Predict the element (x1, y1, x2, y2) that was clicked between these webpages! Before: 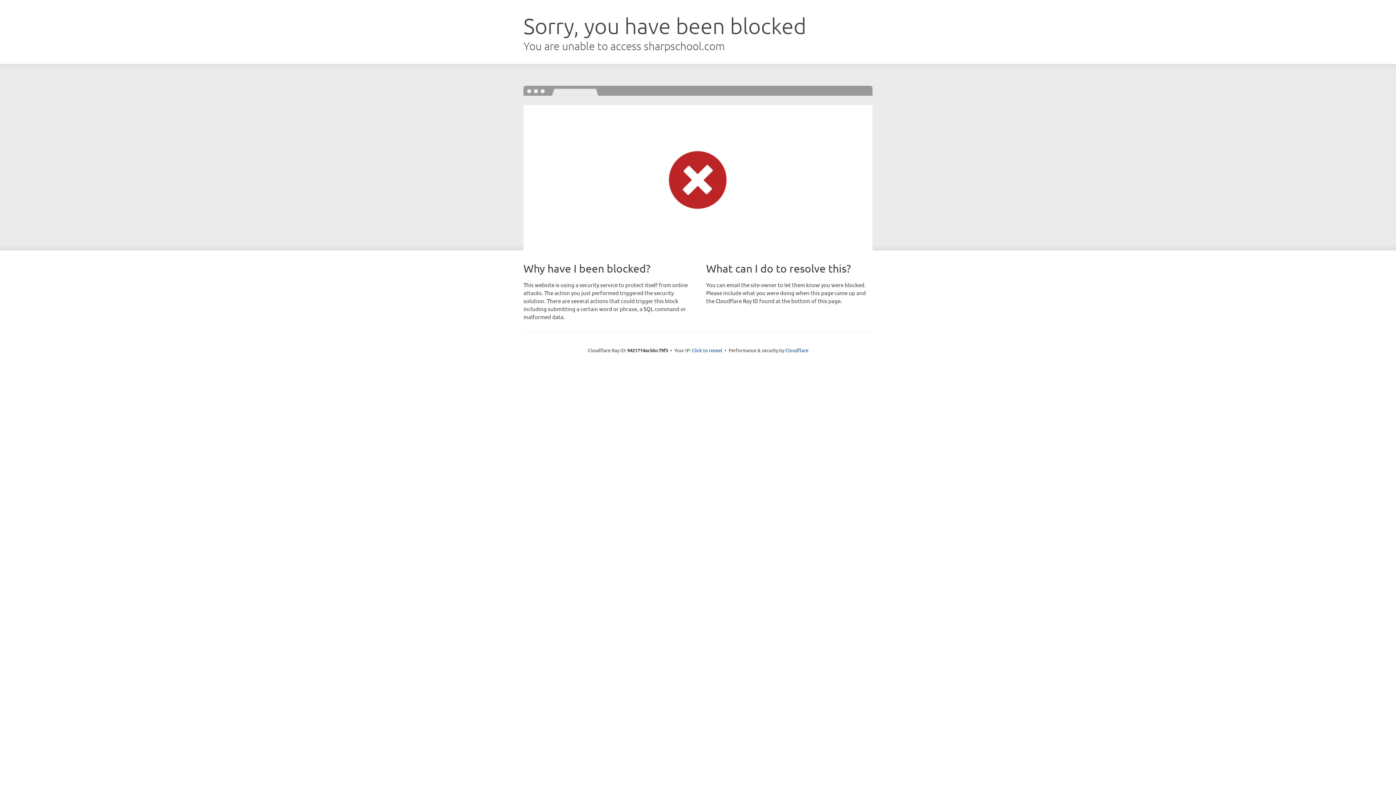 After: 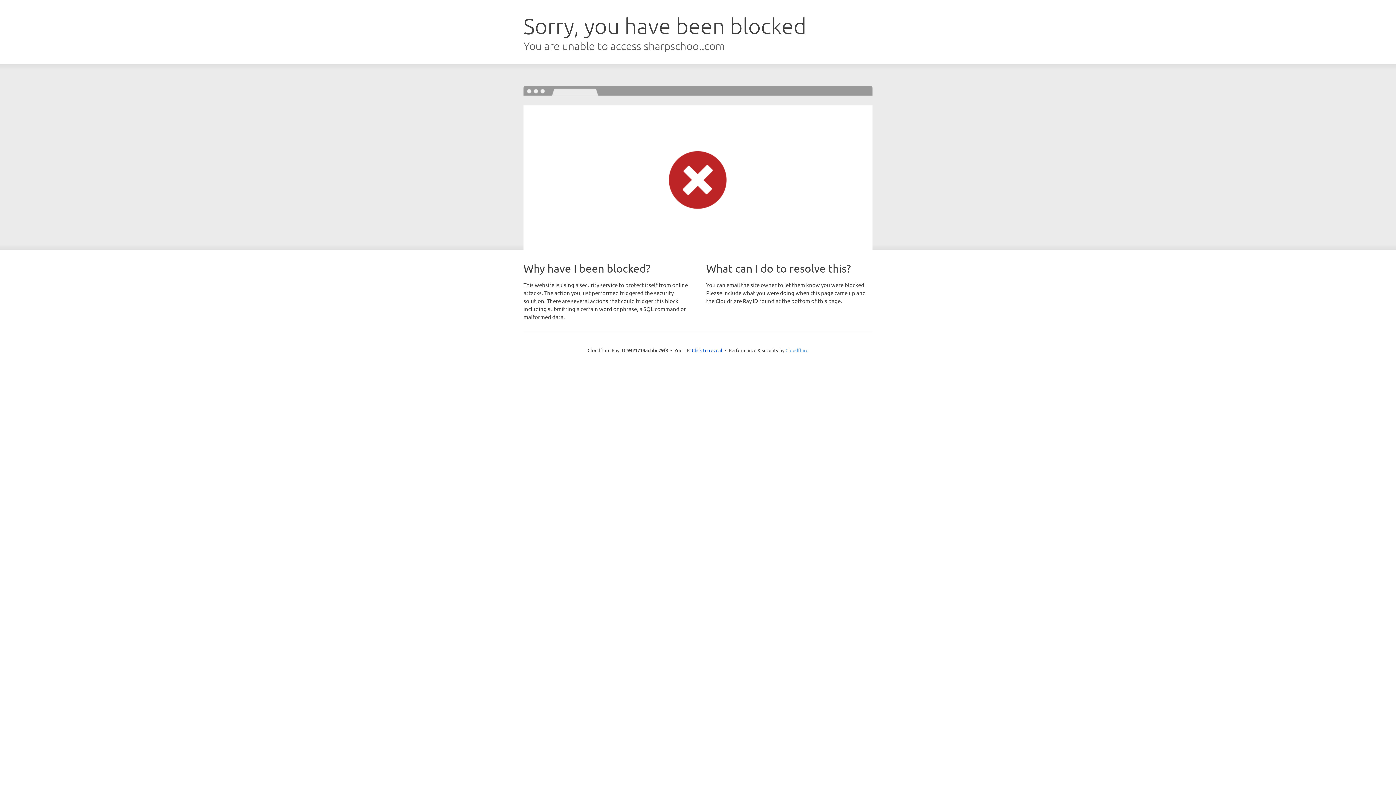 Action: bbox: (785, 347, 808, 353) label: Cloudflare